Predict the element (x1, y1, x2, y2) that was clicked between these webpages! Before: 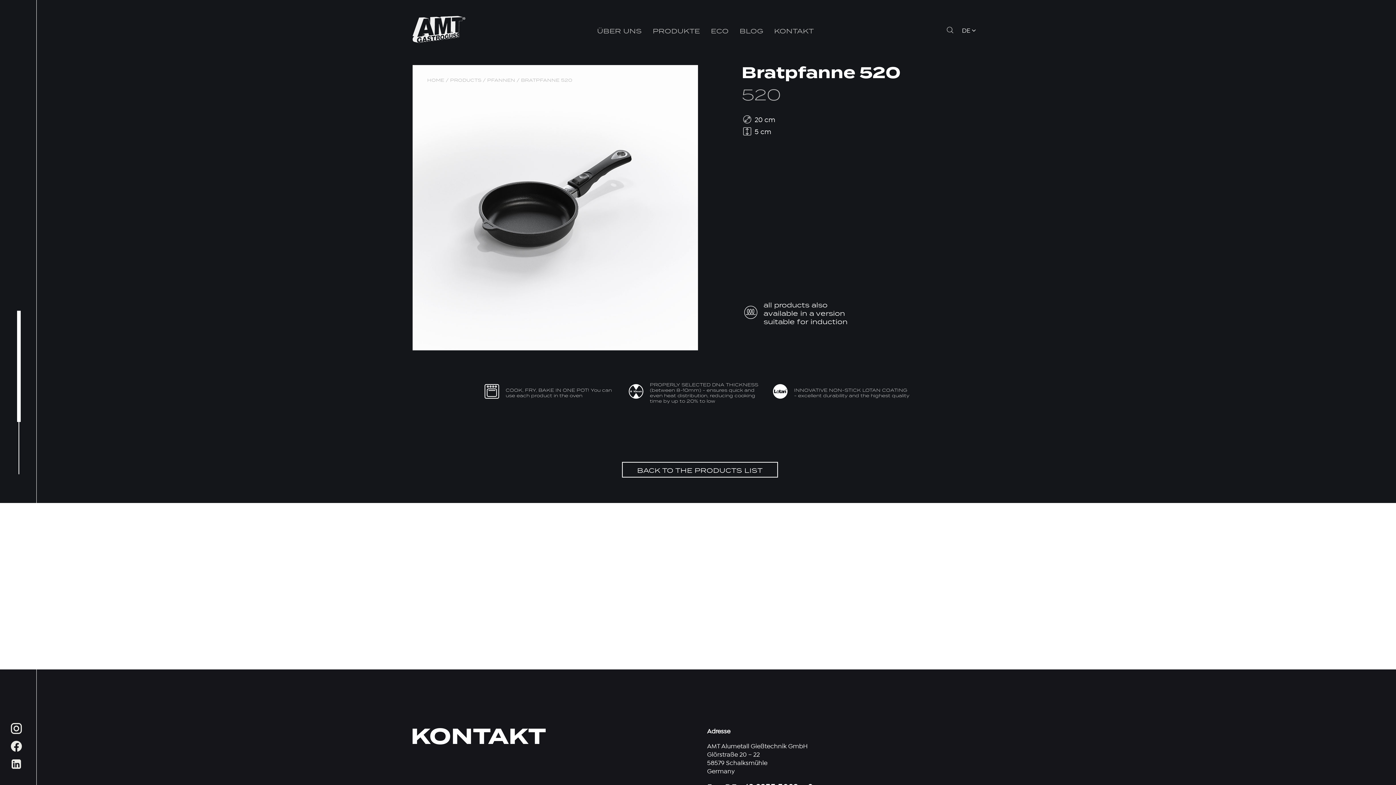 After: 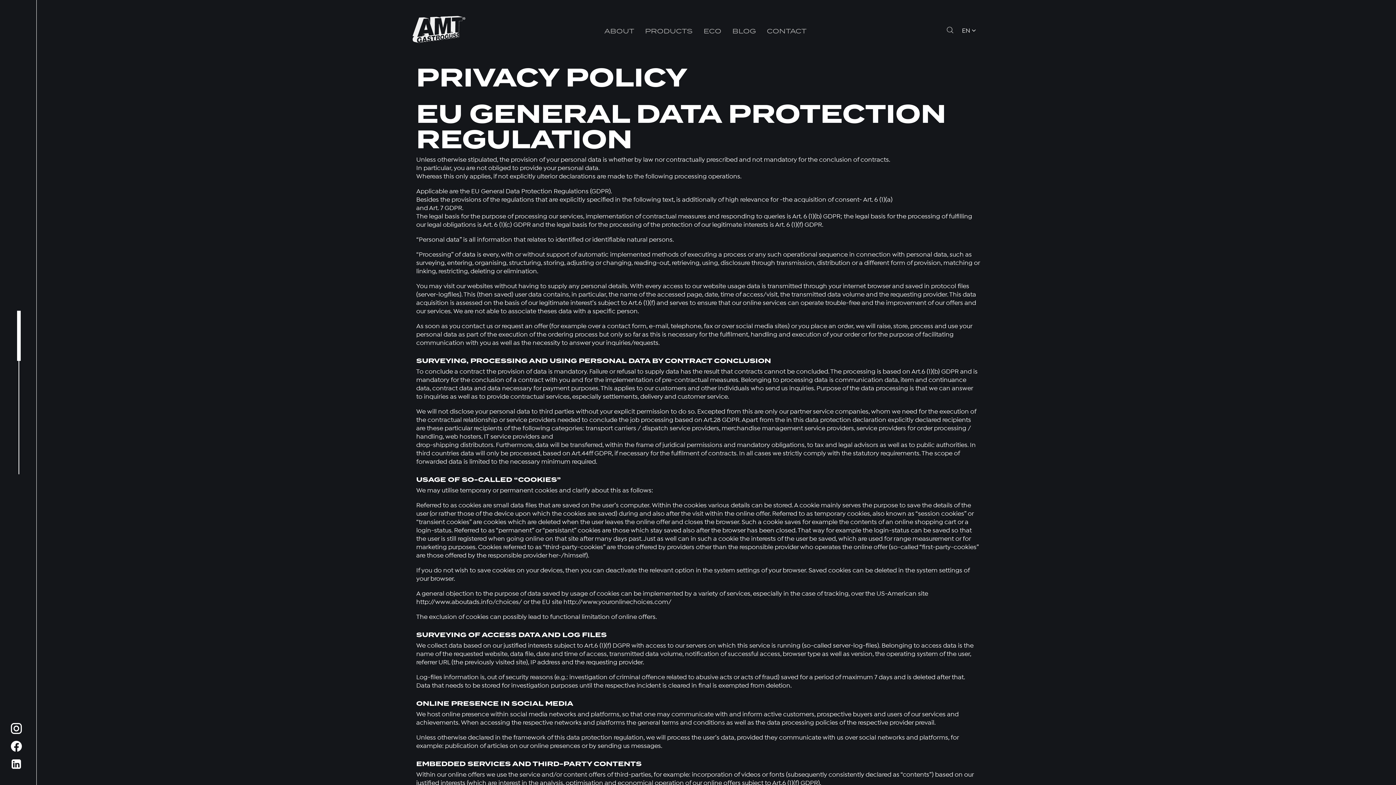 Action: bbox: (421, 609, 460, 615) label: Privacy Policy